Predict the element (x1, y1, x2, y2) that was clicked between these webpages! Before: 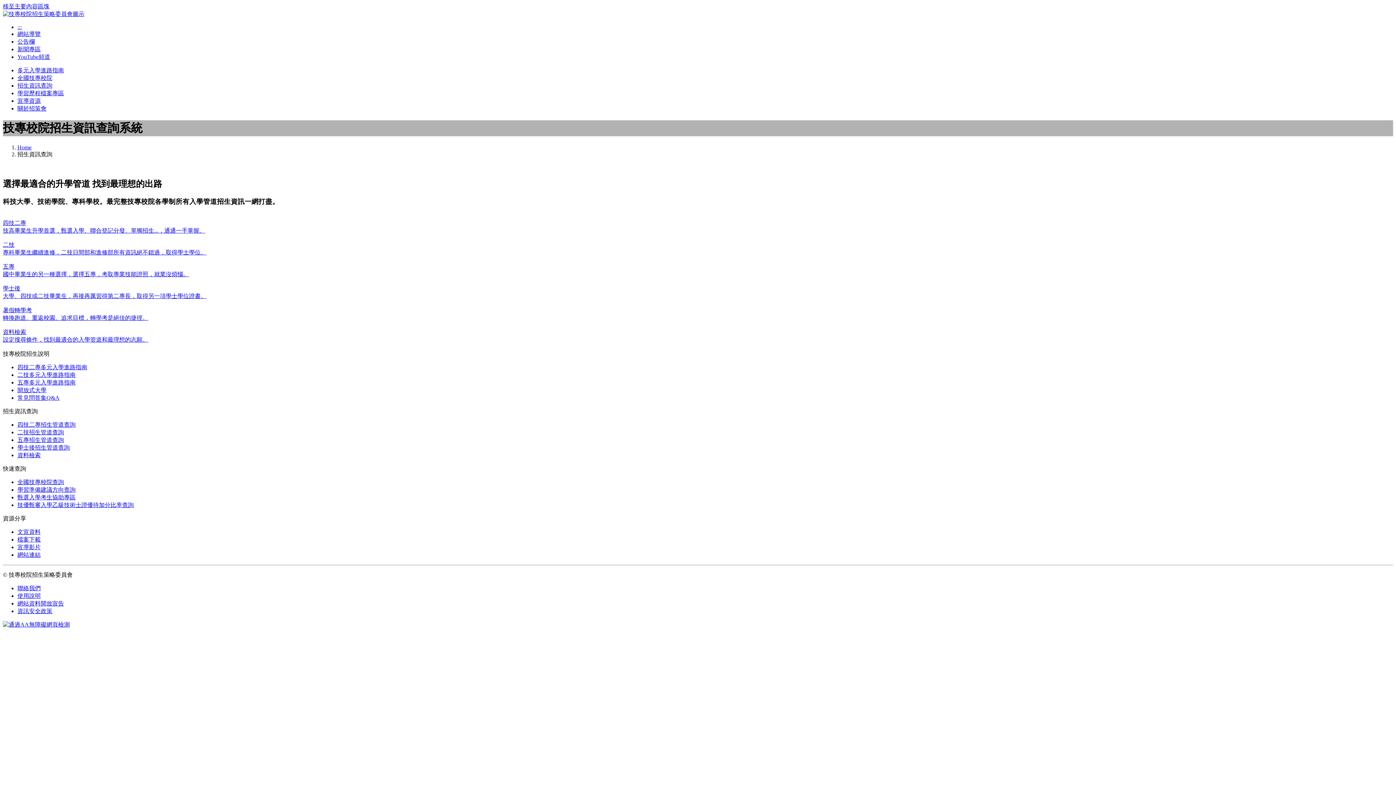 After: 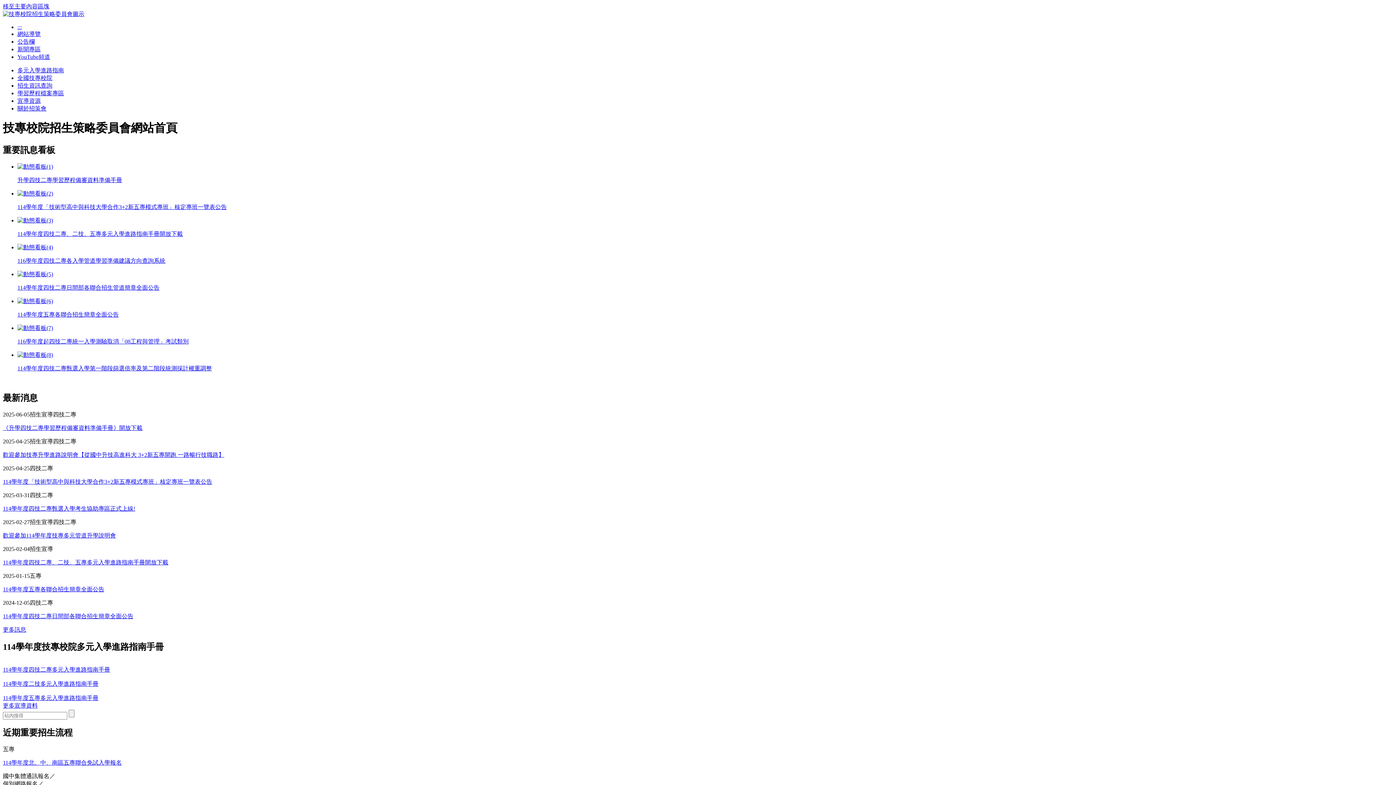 Action: bbox: (2, 10, 84, 17)